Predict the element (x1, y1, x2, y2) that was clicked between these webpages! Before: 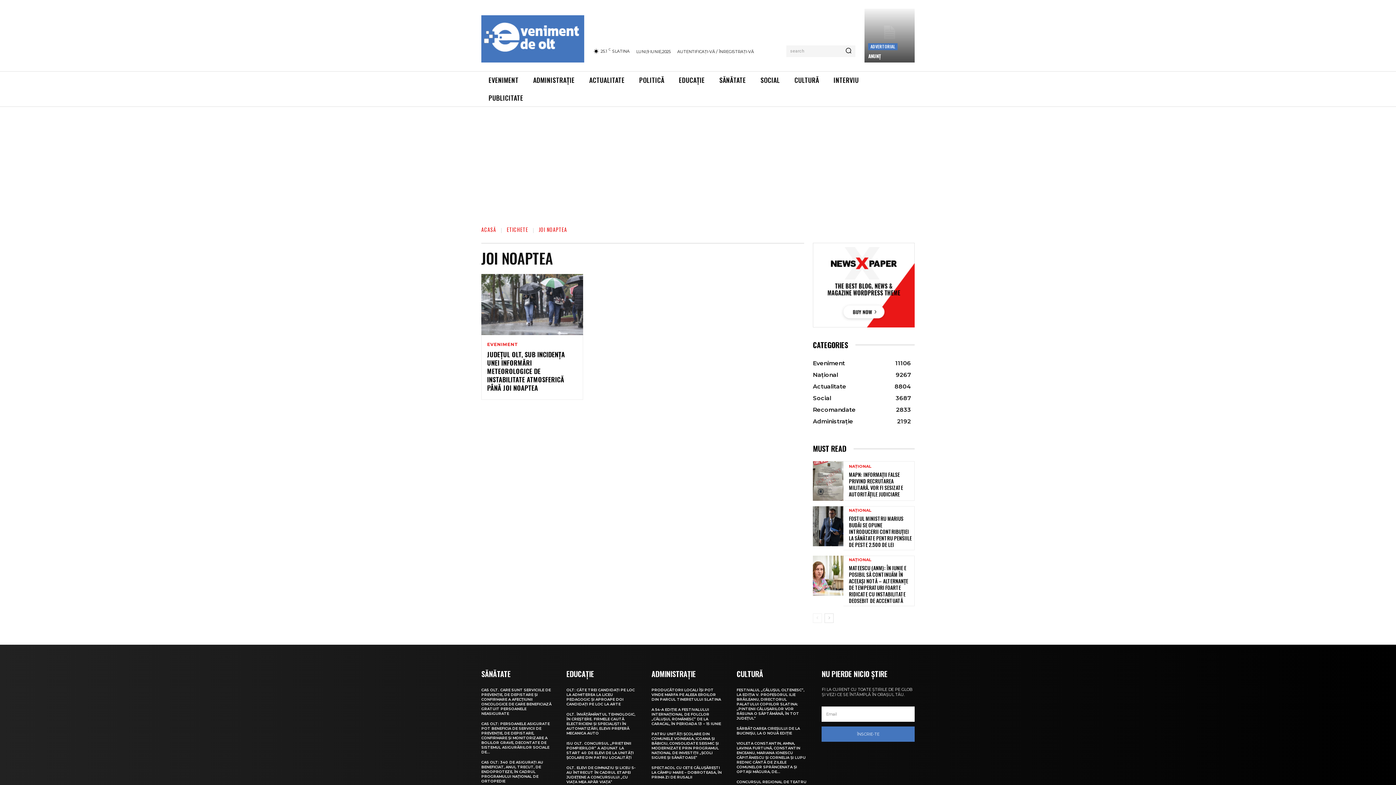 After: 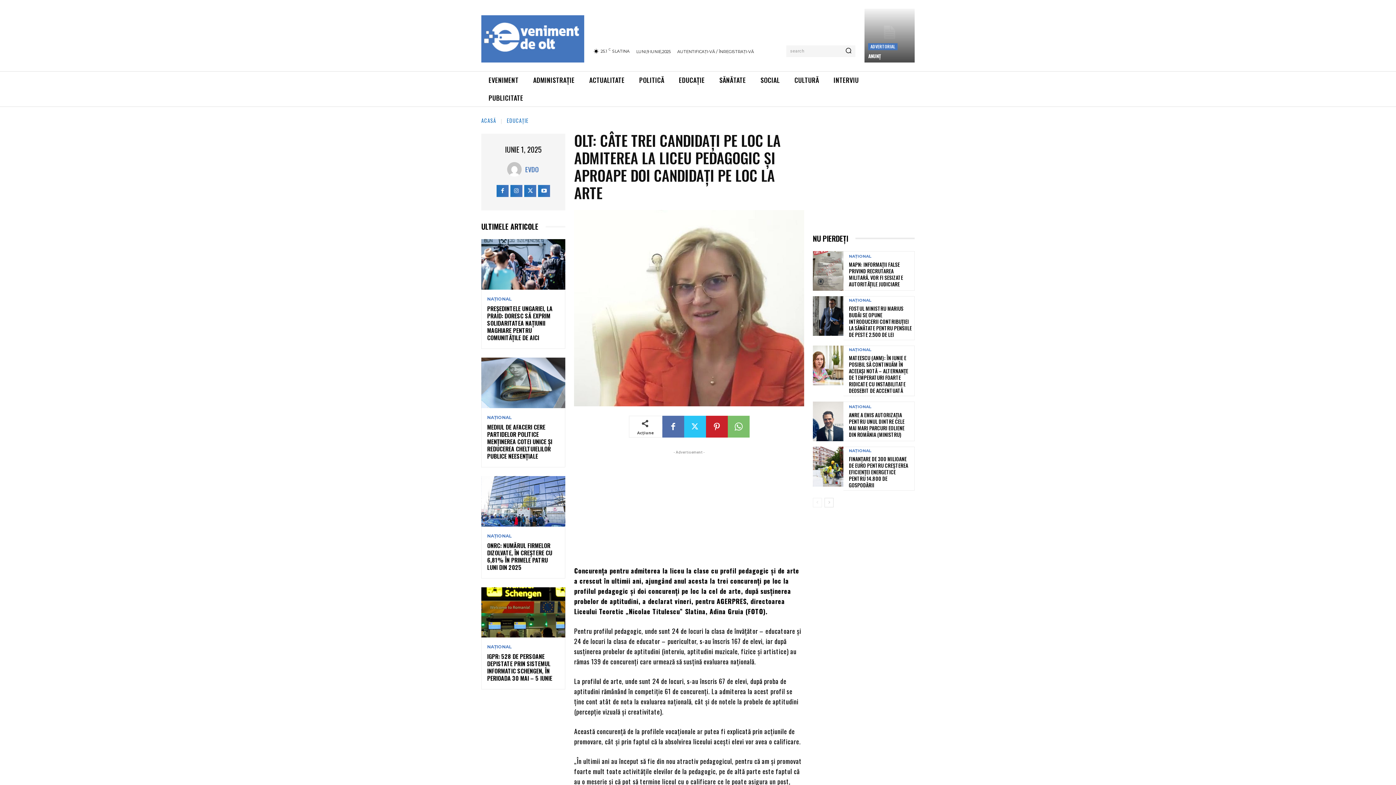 Action: bbox: (566, 688, 634, 707) label: OLT: CÂTE TREI CANDIDAŢI PE LOC LA ADMITEREA LA LICEU PEDAGOGIC ŞI APROAPE DOI CANDIDAŢI PE LOC LA ARTE